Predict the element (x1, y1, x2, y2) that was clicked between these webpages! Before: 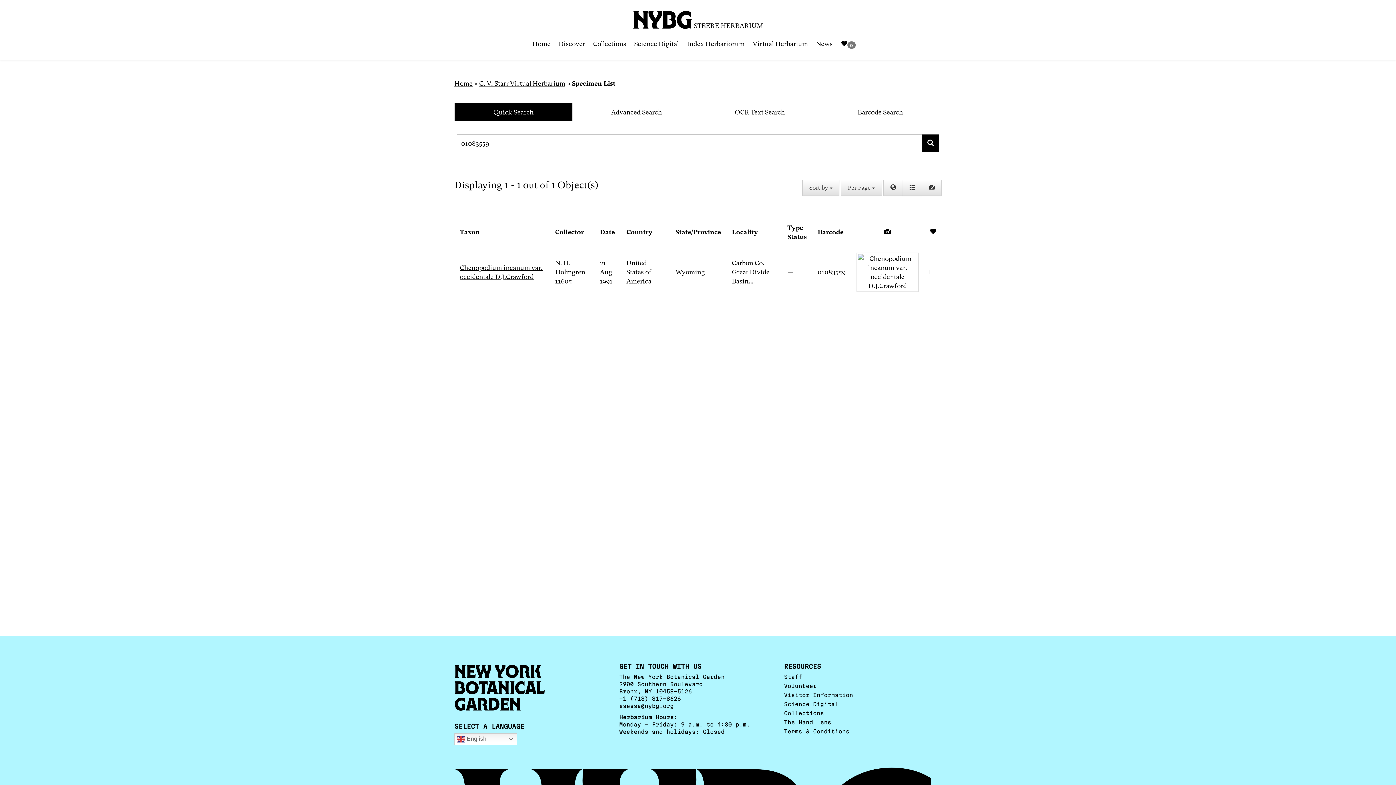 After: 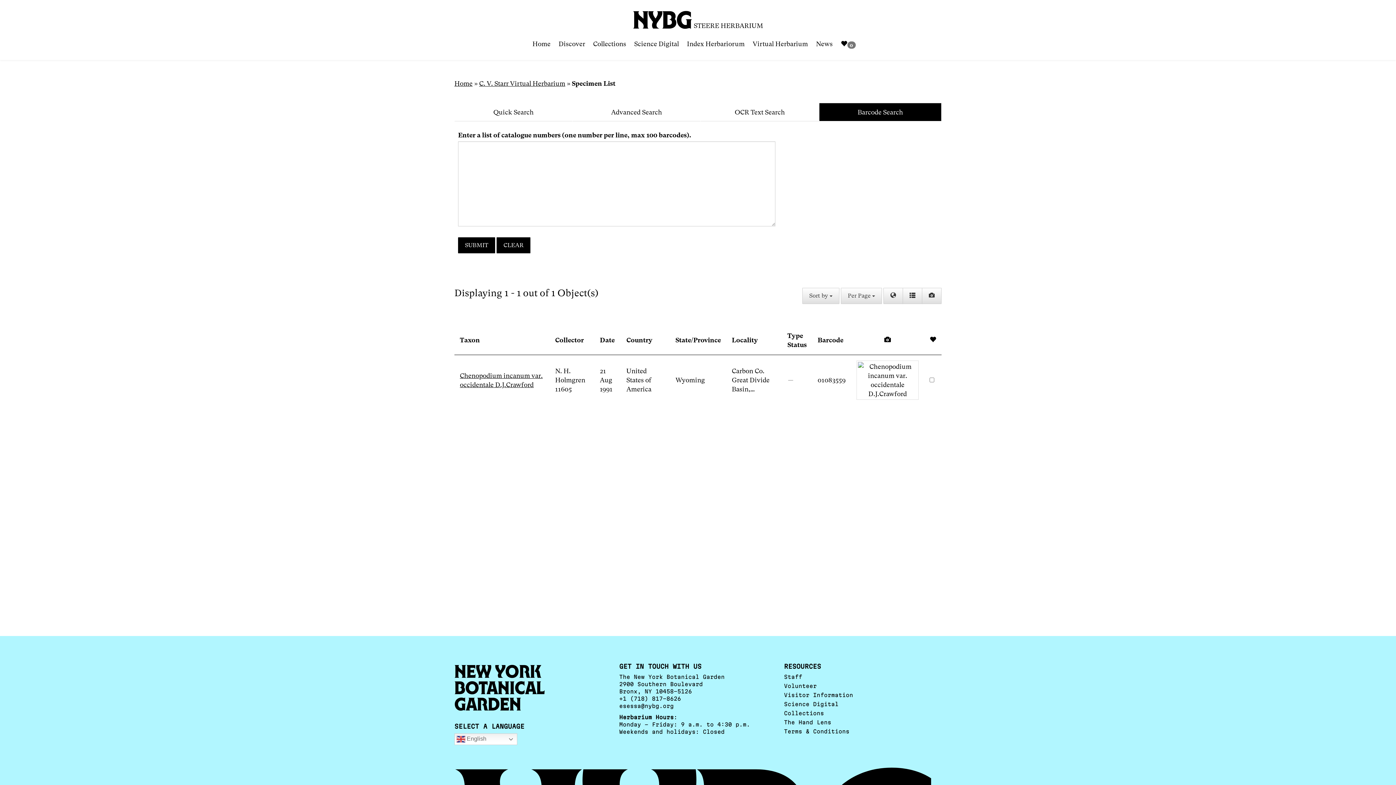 Action: bbox: (819, 102, 941, 121) label: Barcode Search